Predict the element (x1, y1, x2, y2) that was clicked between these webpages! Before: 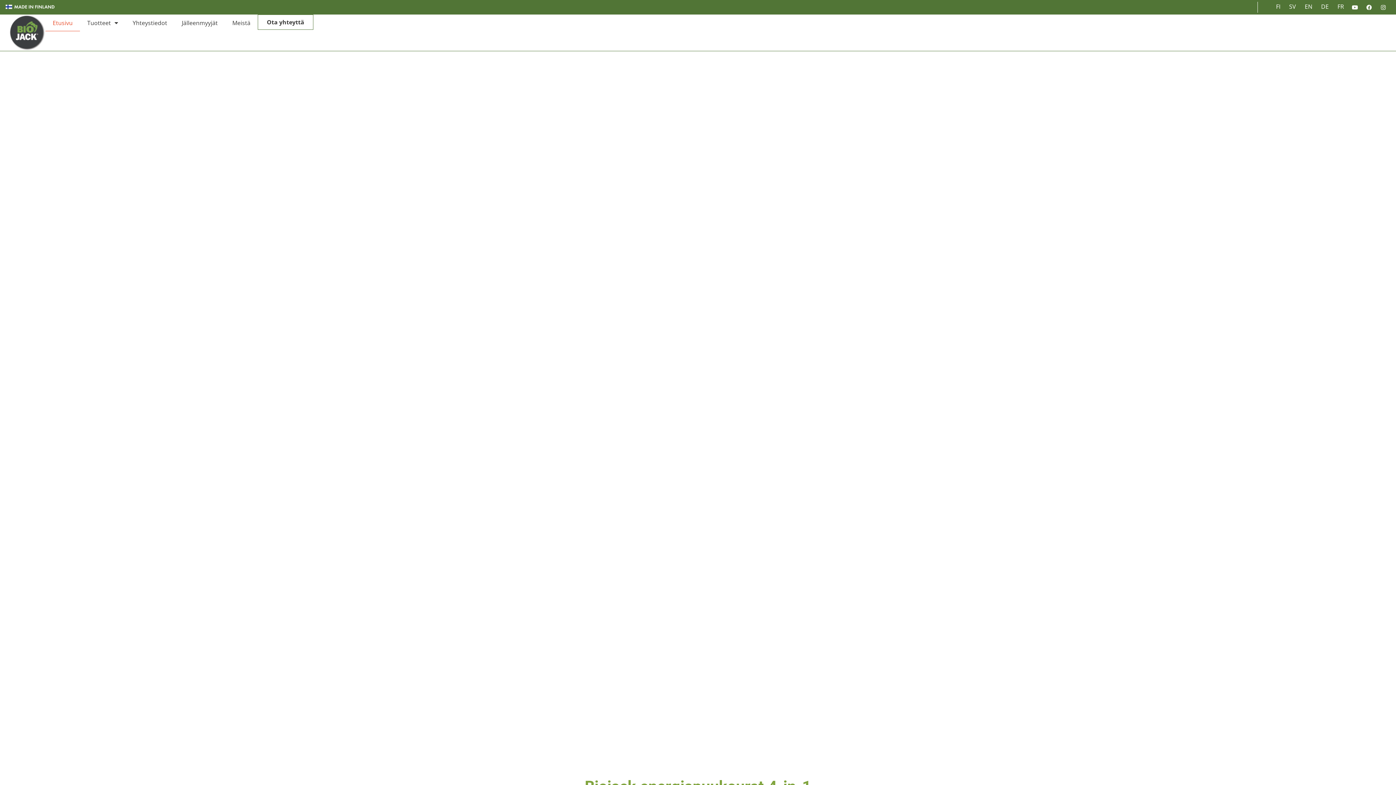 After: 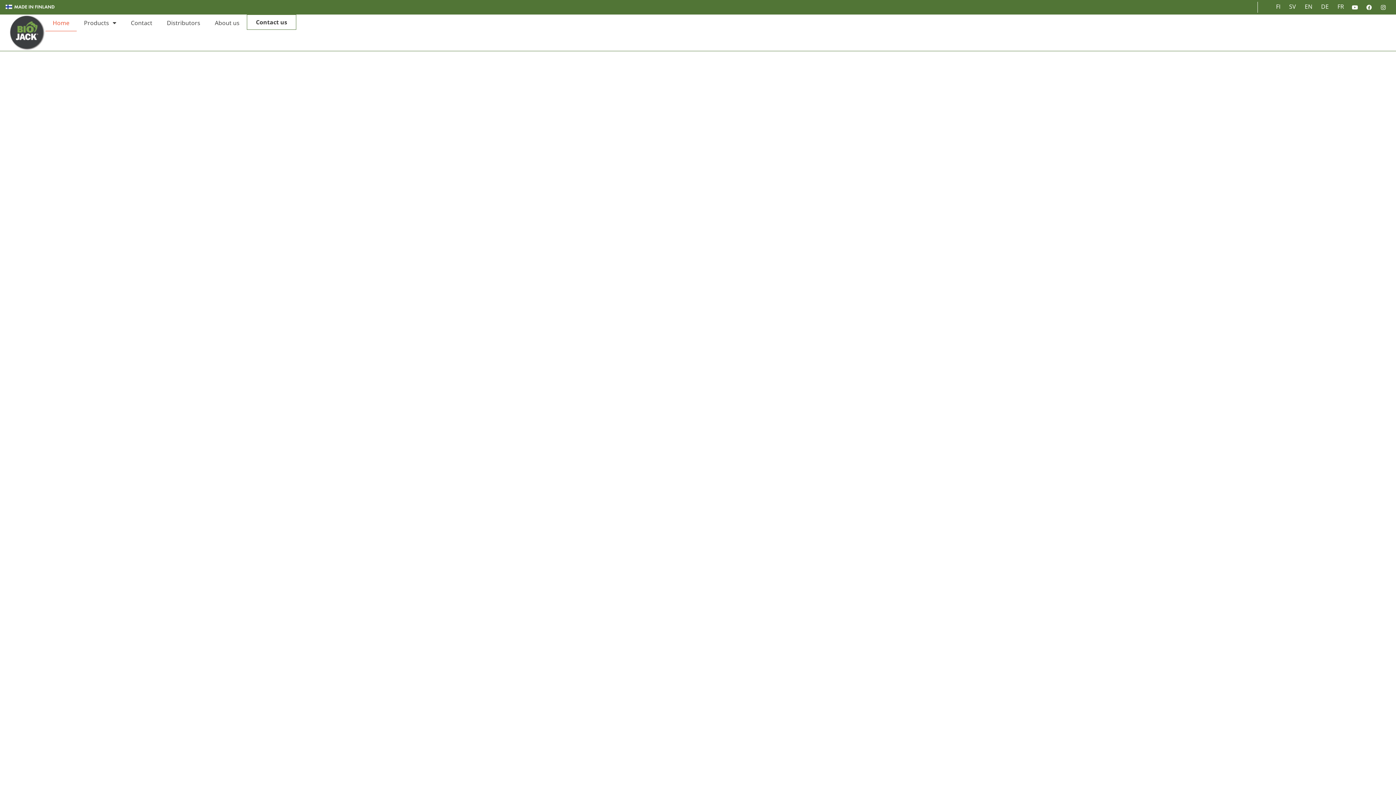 Action: bbox: (1301, 1, 1312, 10) label: EN